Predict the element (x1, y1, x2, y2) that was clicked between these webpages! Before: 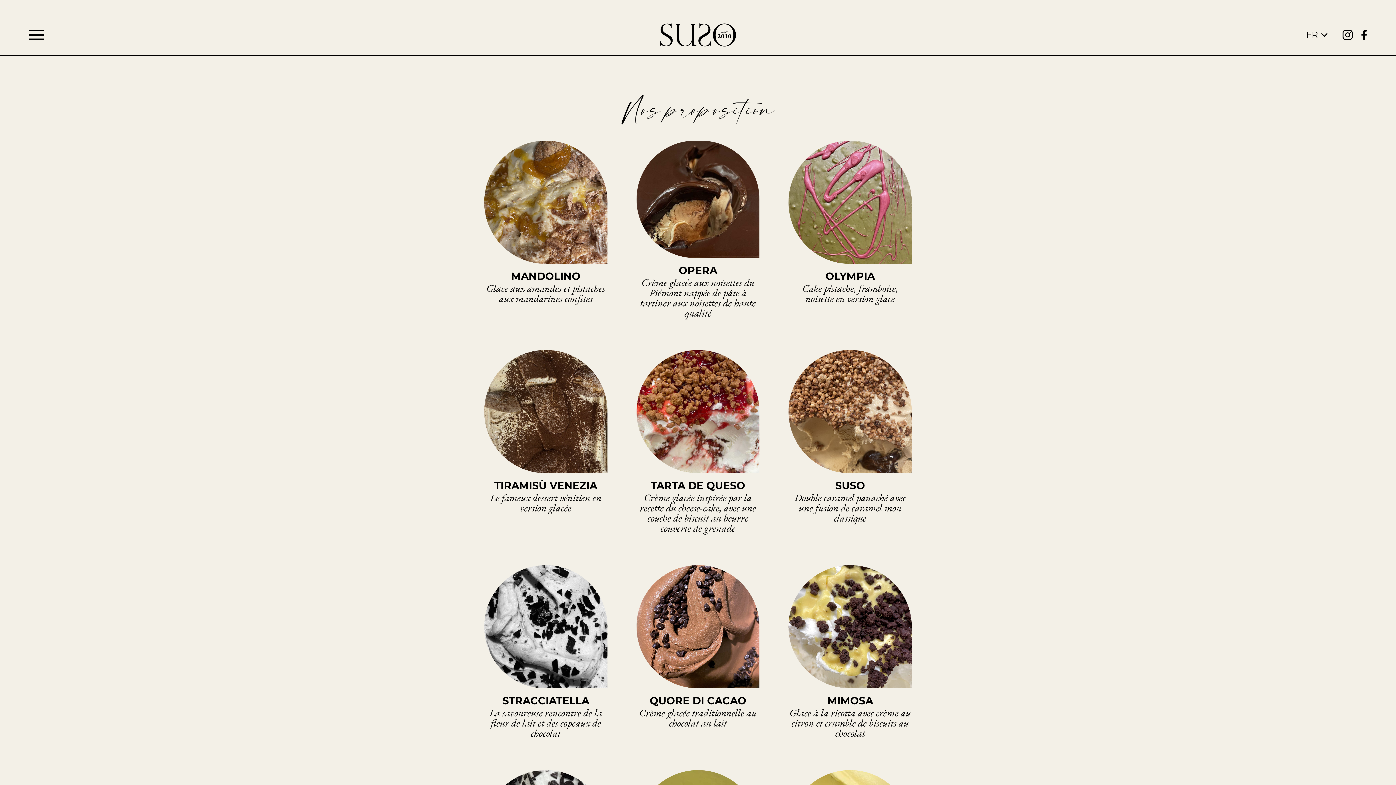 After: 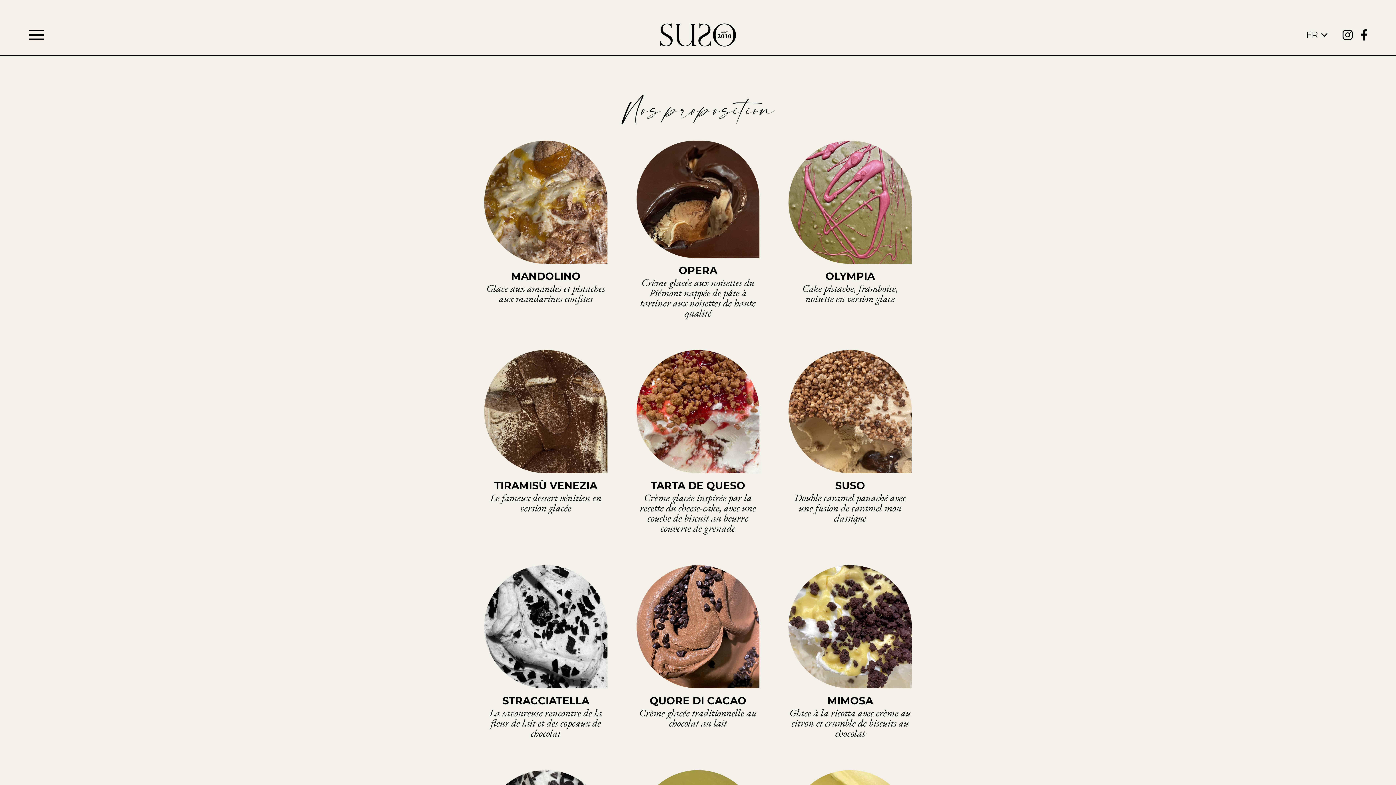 Action: bbox: (1361, 29, 1367, 40)